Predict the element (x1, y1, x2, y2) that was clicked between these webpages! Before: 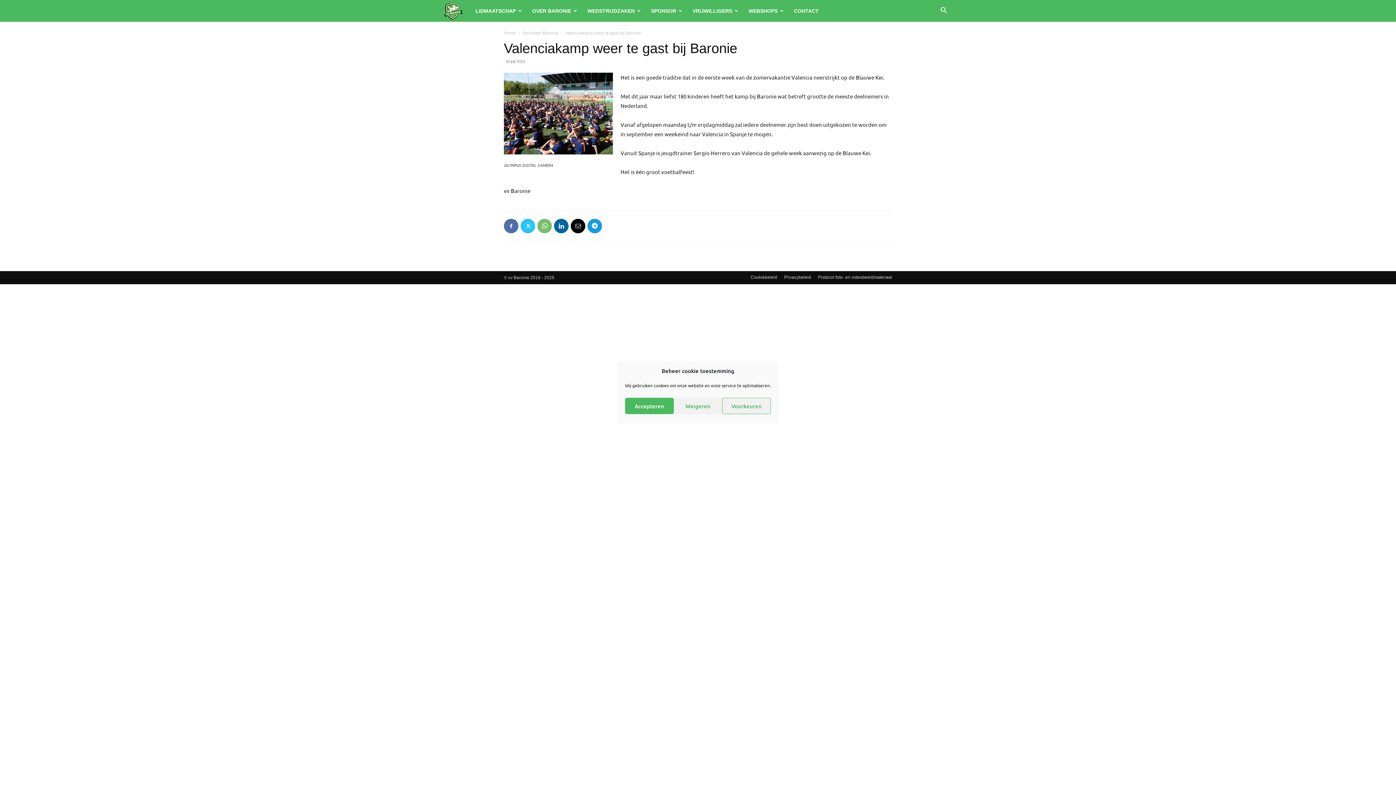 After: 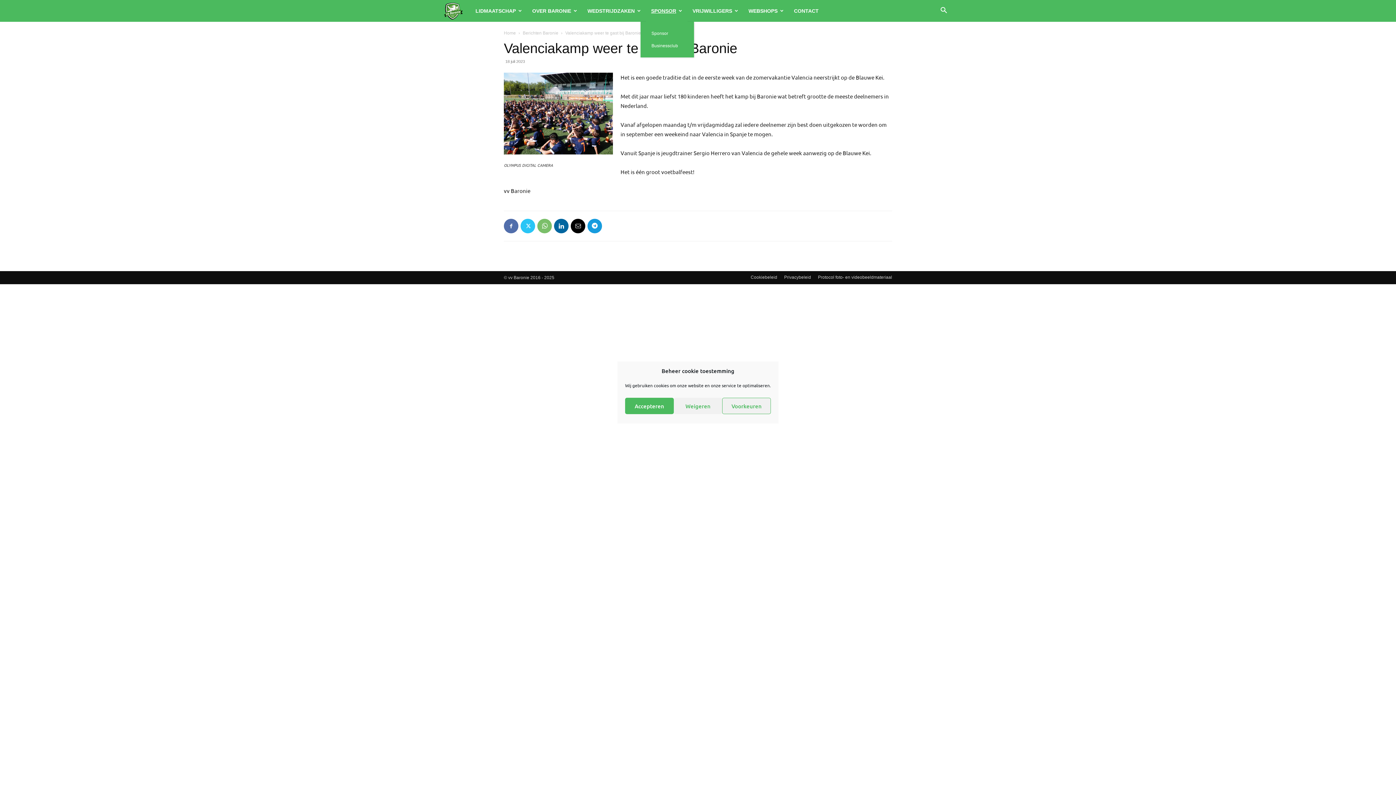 Action: label: SPONSOR bbox: (646, 0, 687, 21)